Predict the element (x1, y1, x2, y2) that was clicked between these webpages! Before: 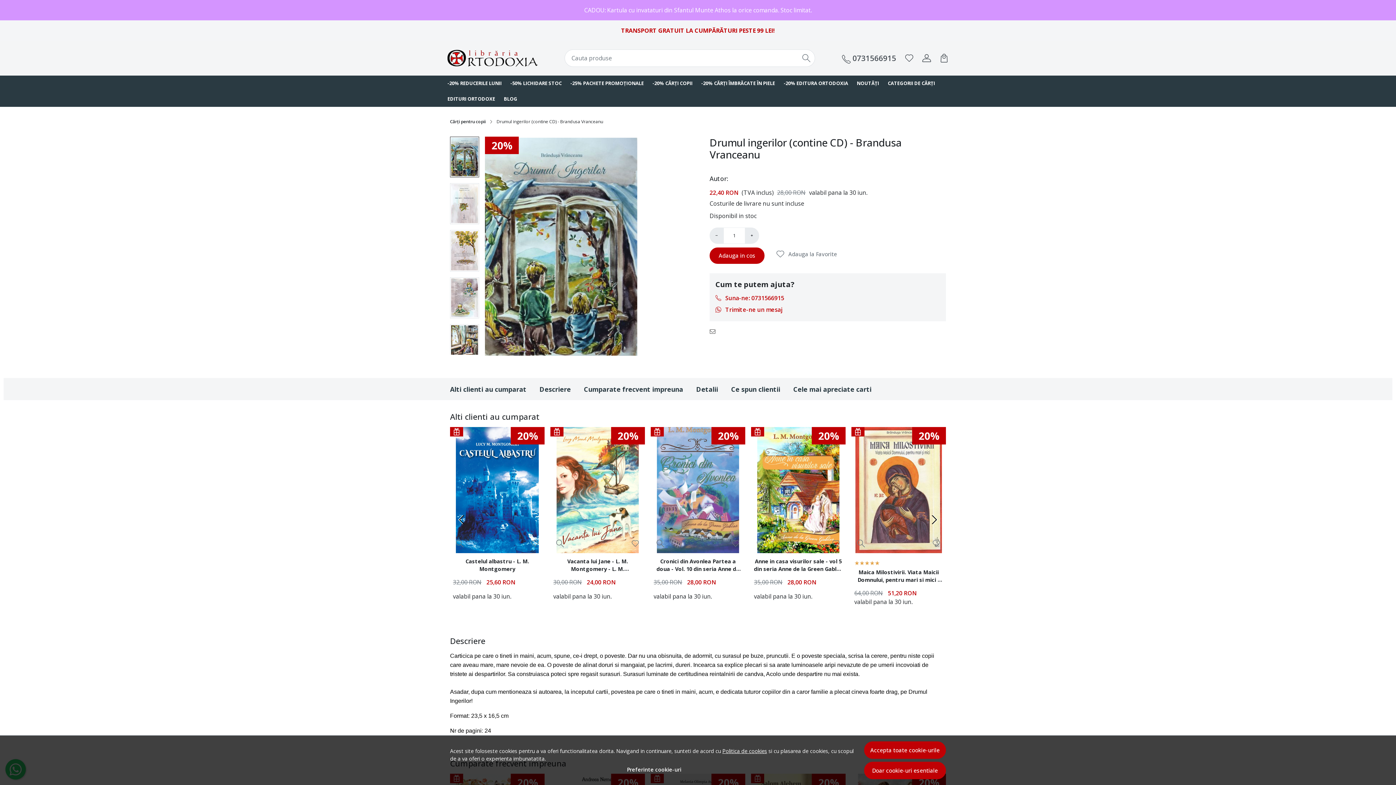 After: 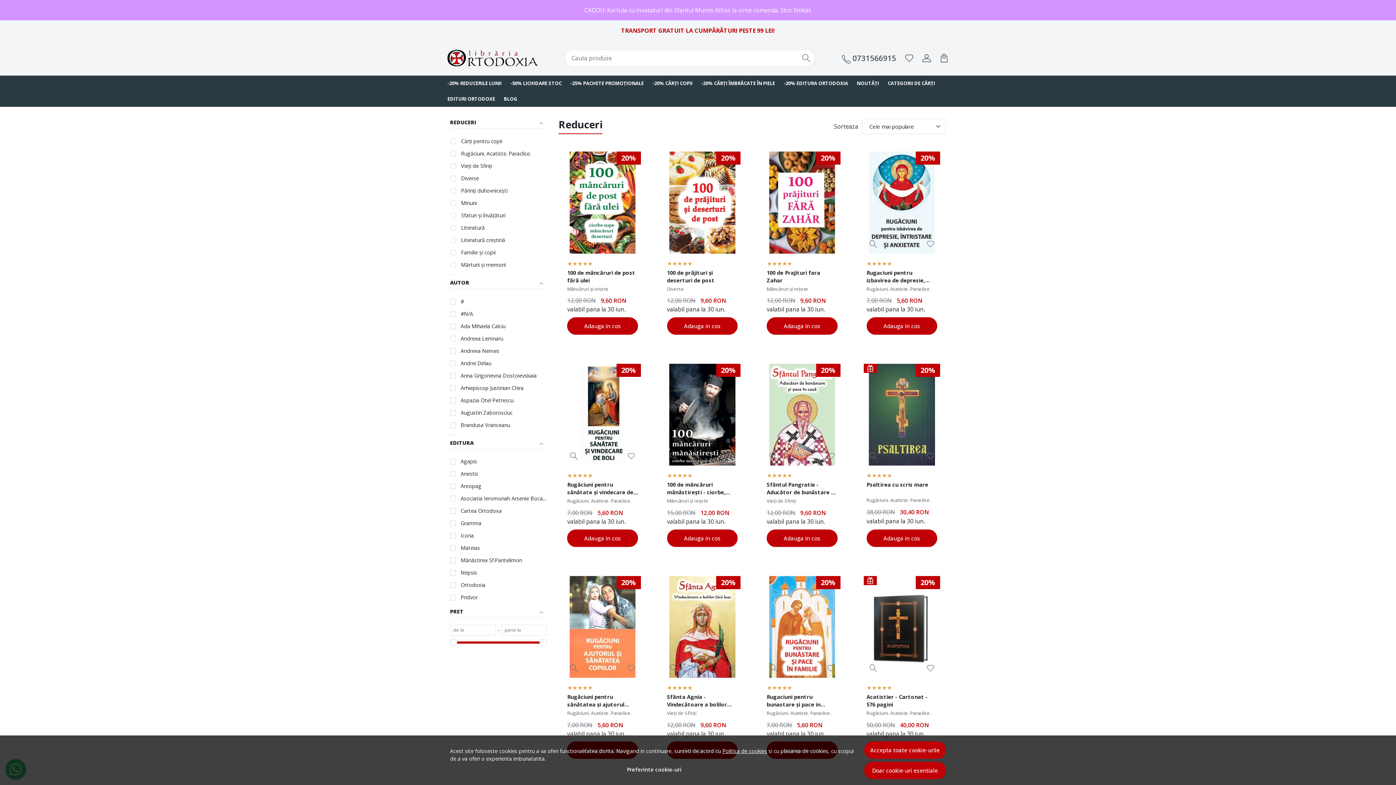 Action: label: -20% REDUCERILE LUNII bbox: (443, 75, 506, 91)